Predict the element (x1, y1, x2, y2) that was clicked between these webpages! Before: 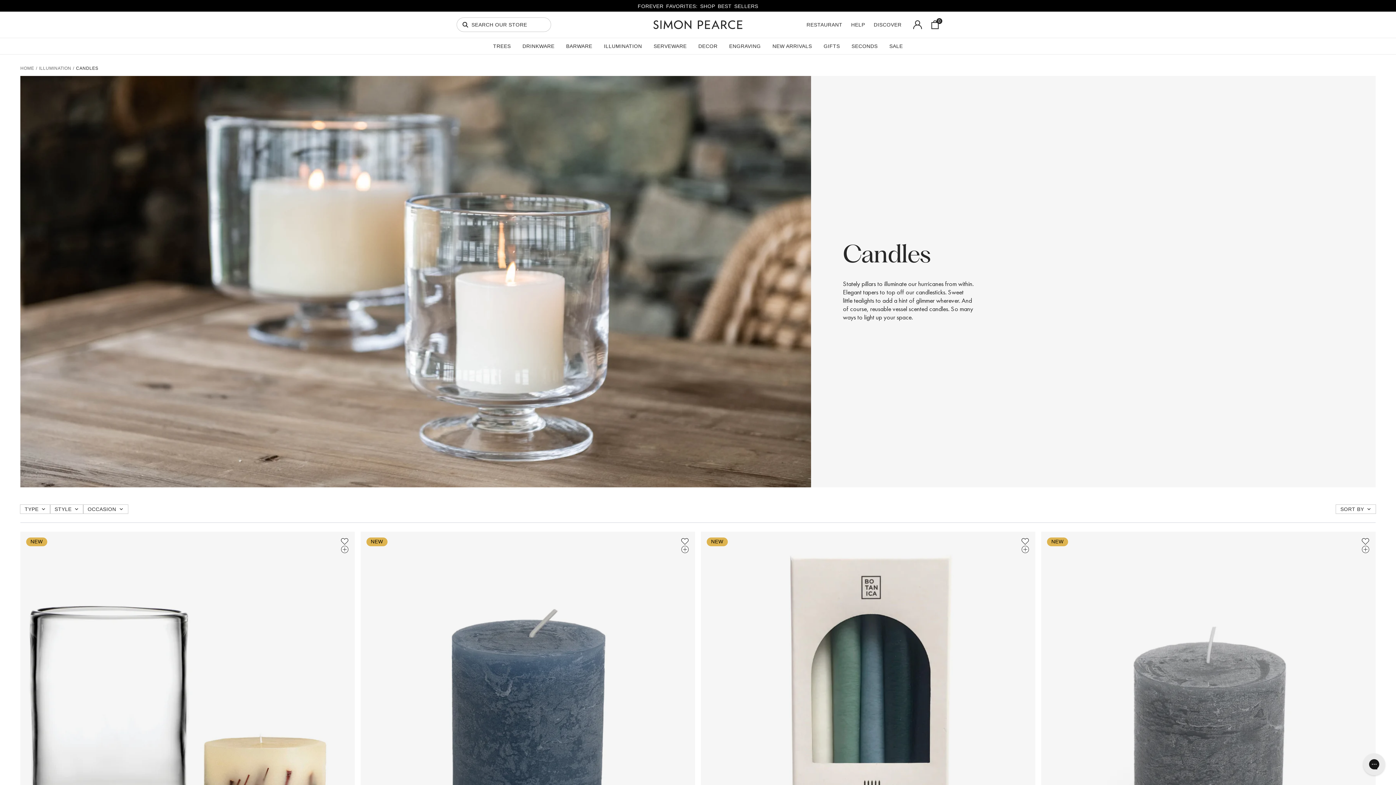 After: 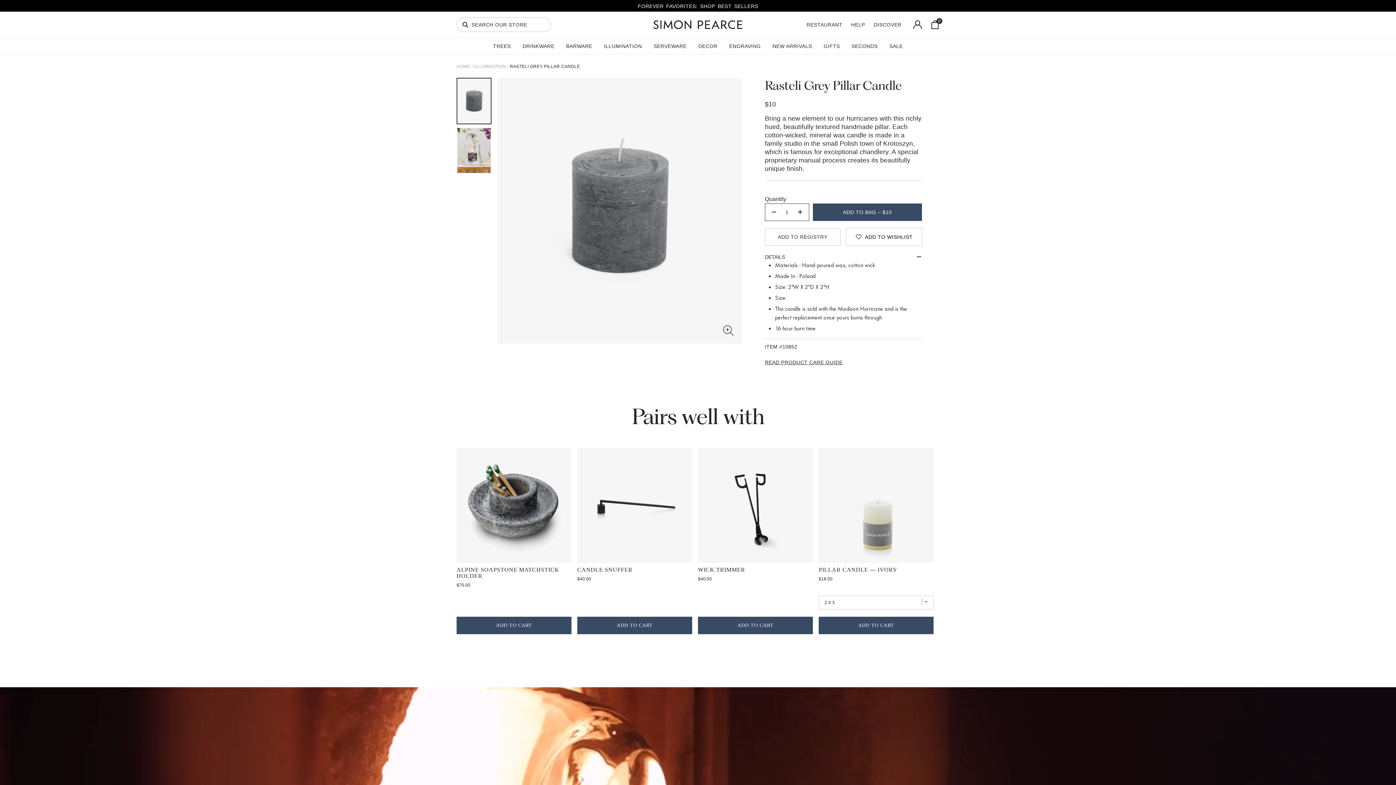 Action: bbox: (1041, 531, 1376, 950)